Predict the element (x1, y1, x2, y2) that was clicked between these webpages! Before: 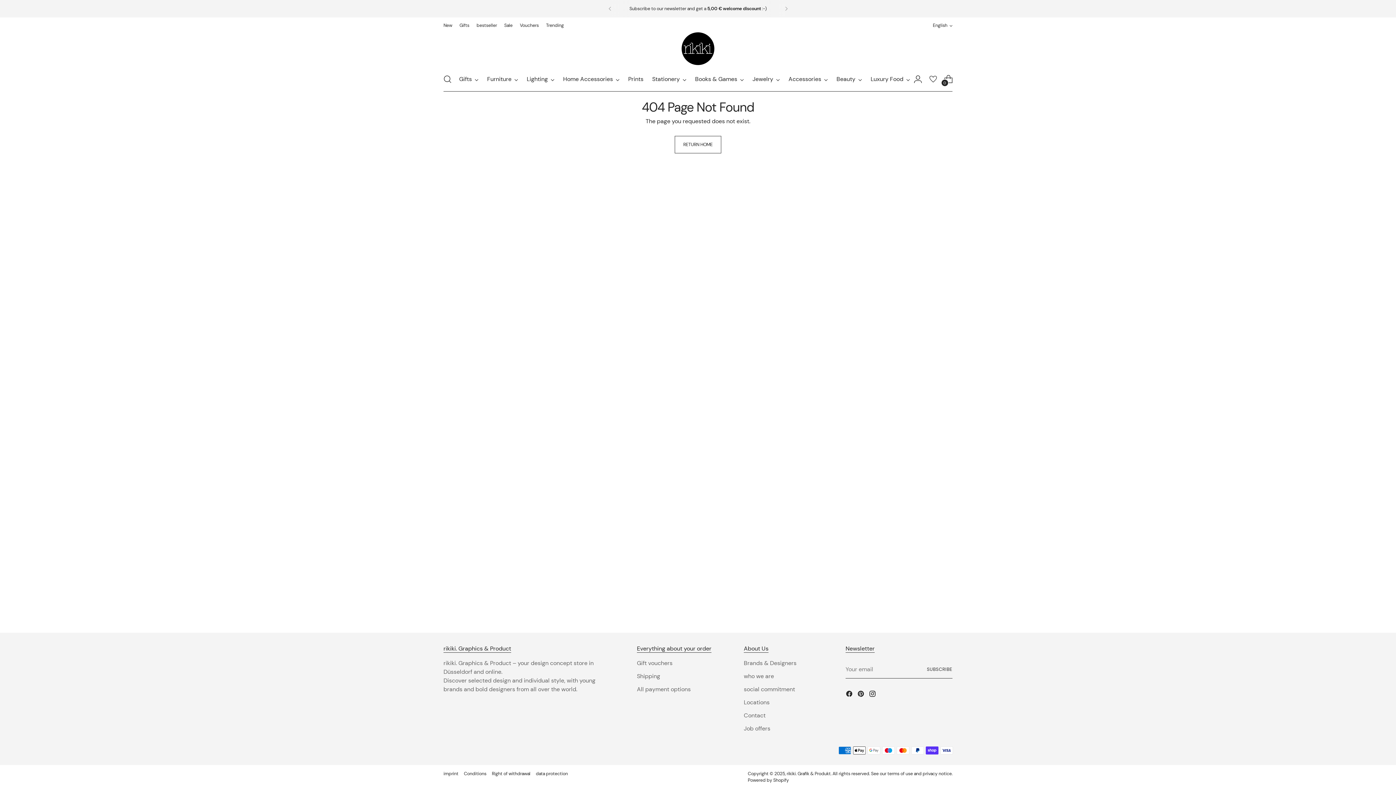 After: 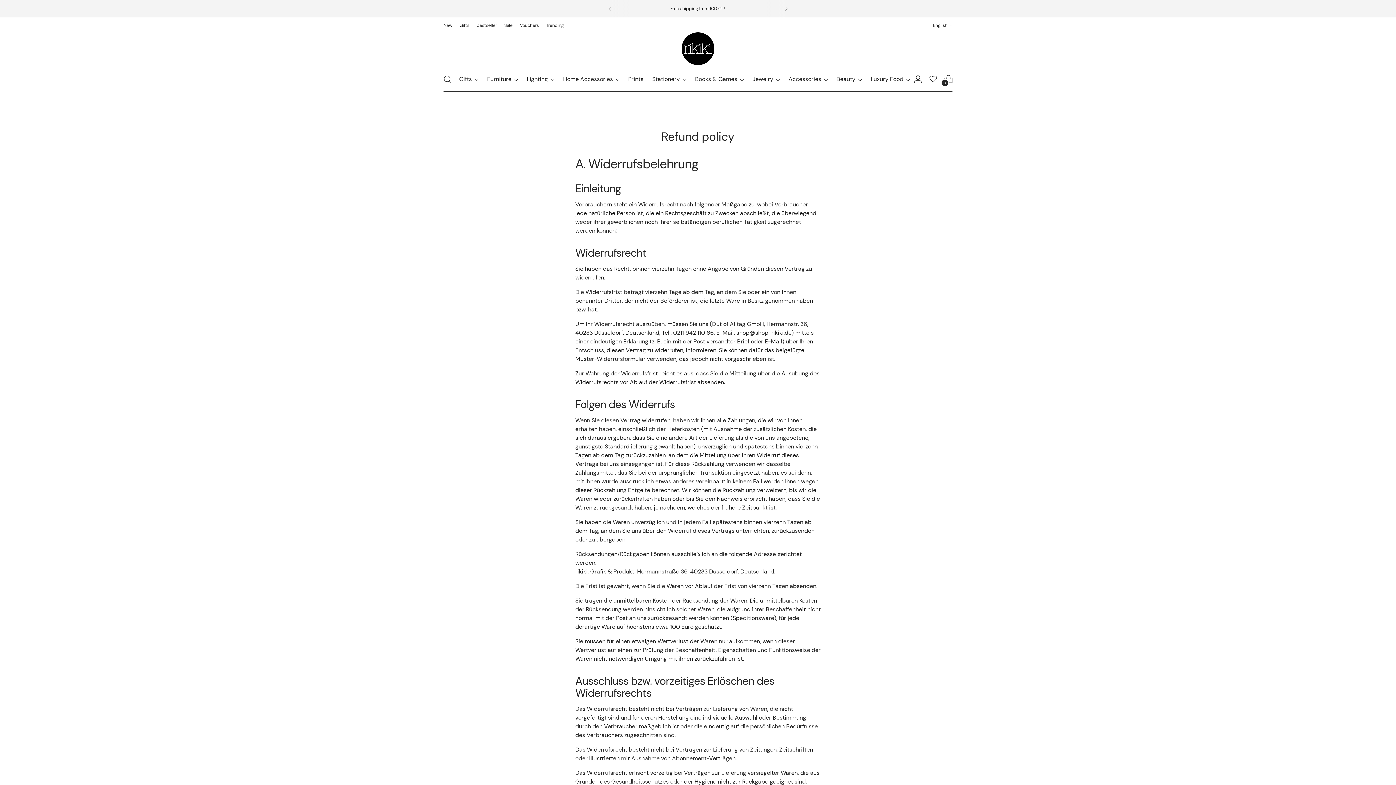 Action: label: Right of withdrawal bbox: (492, 770, 536, 777)